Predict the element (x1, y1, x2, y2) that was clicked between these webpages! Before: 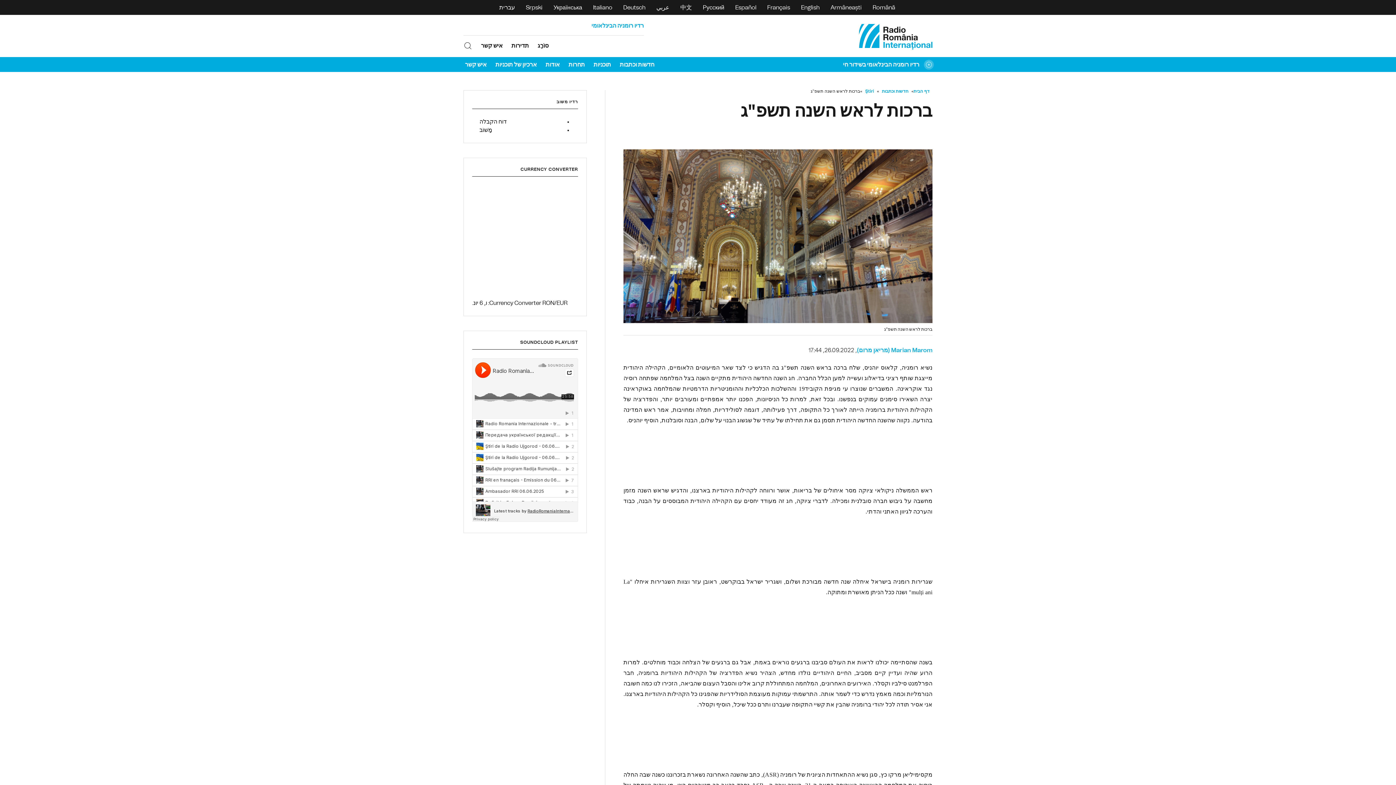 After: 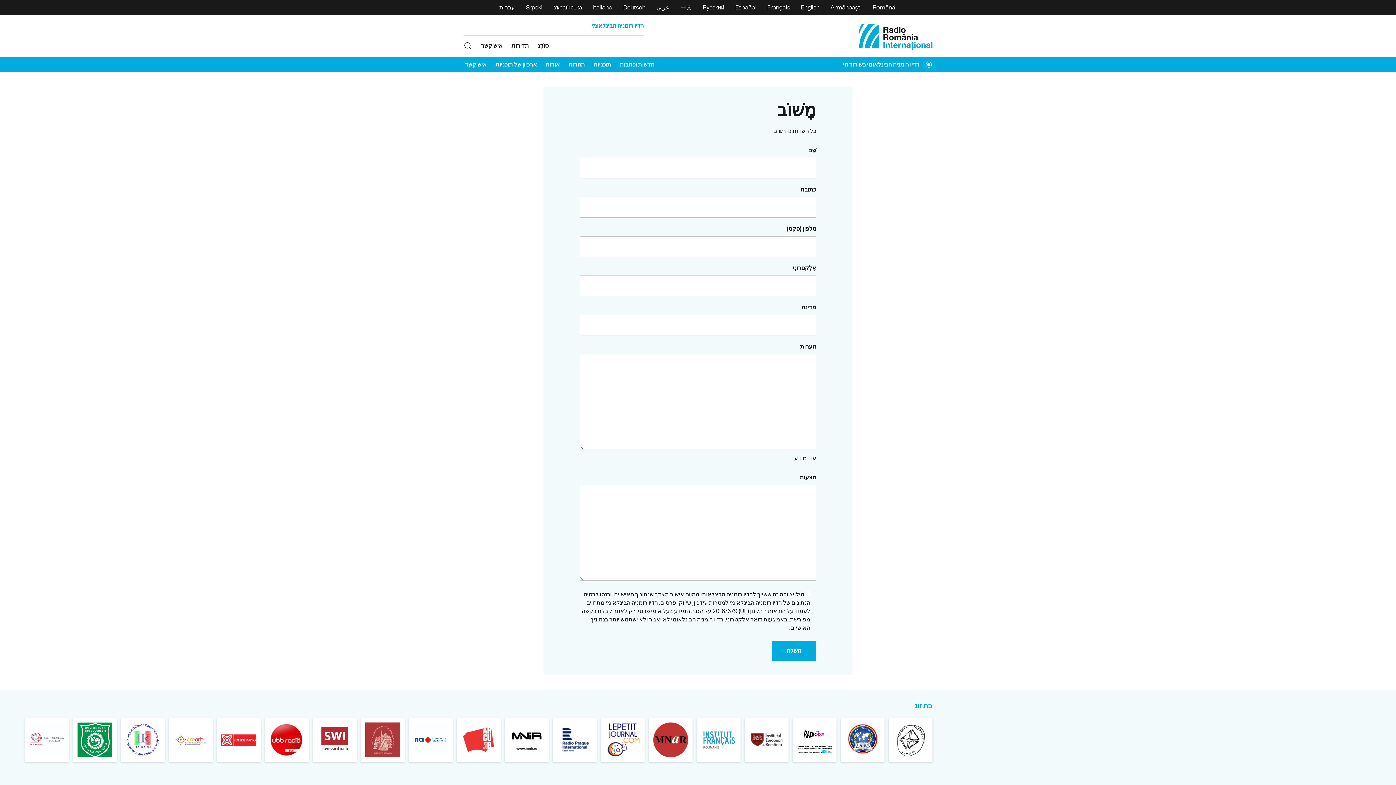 Action: bbox: (479, 127, 492, 133) label: מָשׁוֹב